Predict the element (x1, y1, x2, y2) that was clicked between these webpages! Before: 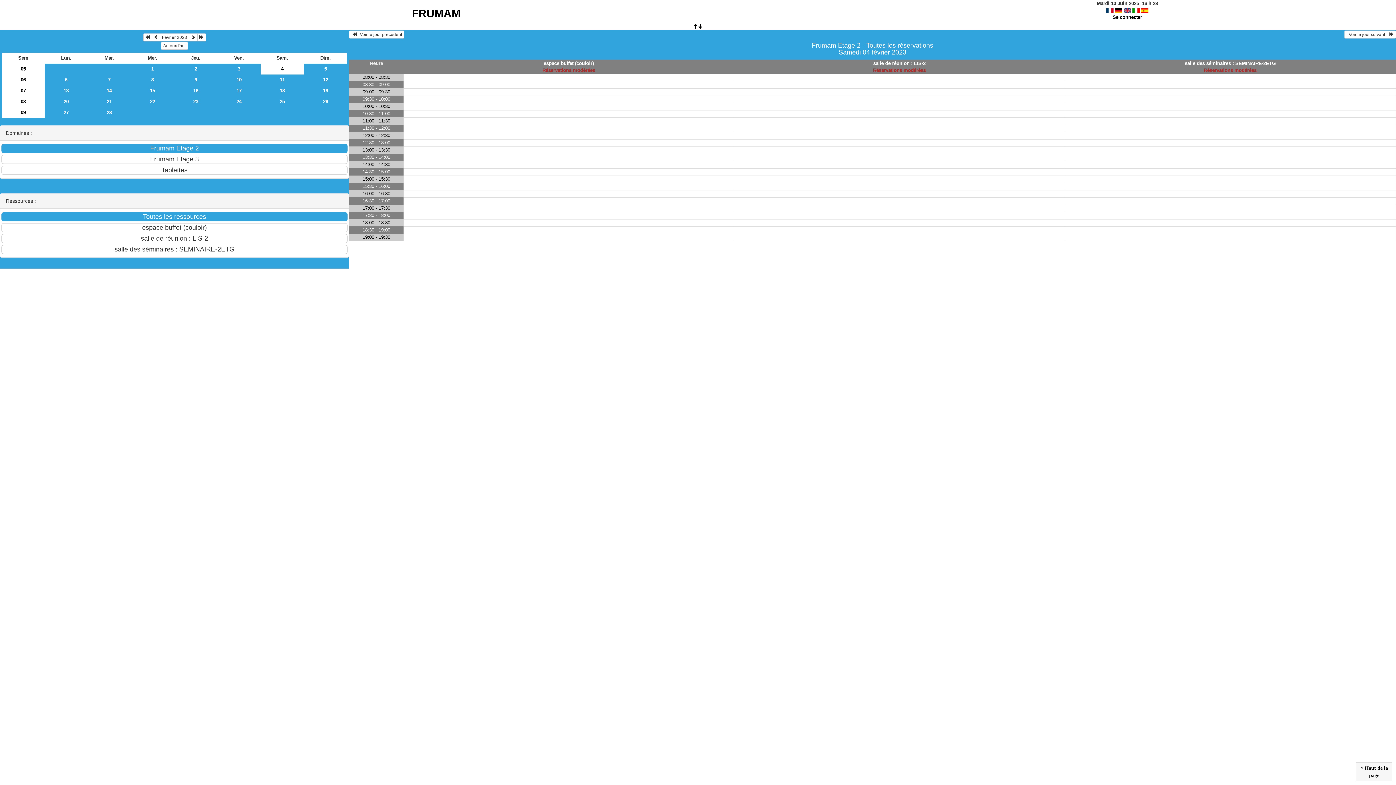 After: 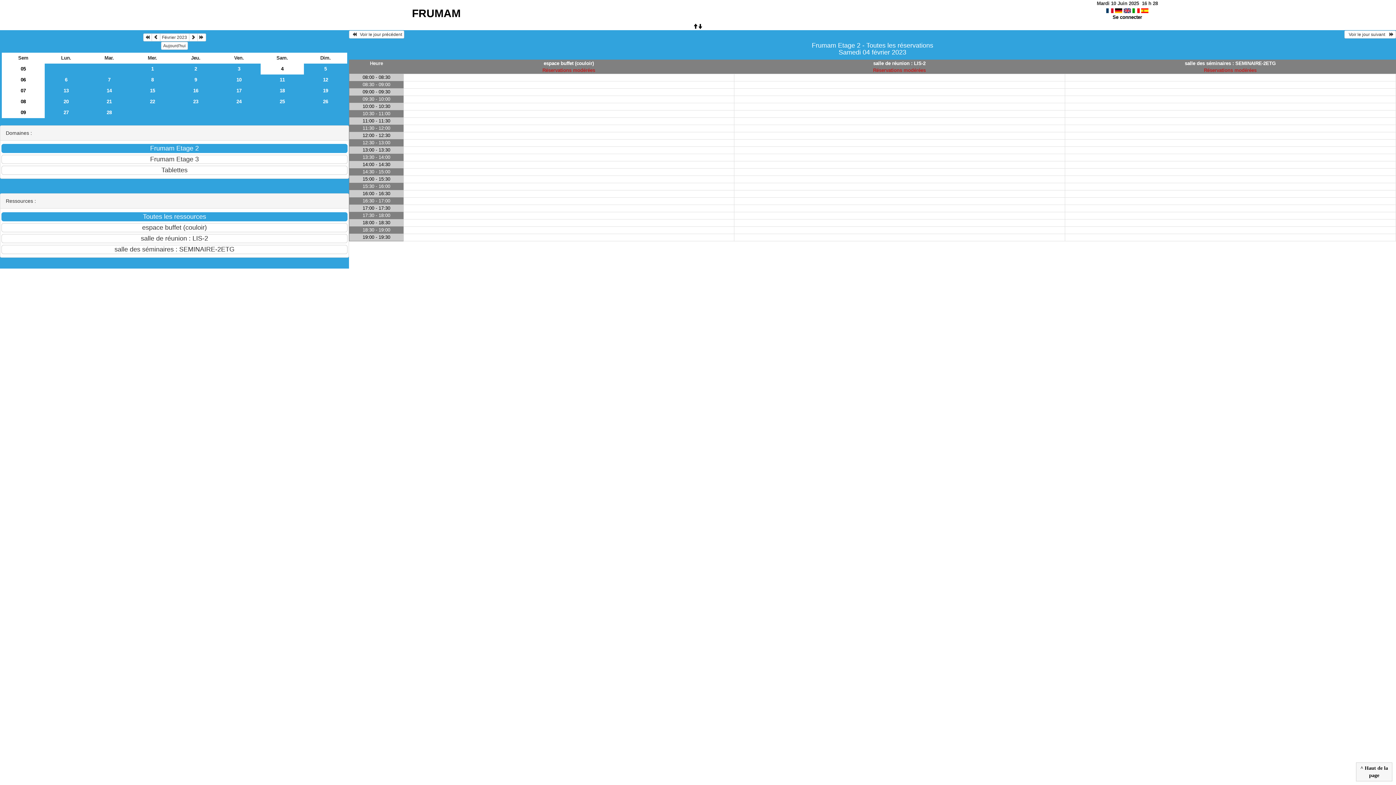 Action: label: 4 bbox: (260, 63, 304, 74)